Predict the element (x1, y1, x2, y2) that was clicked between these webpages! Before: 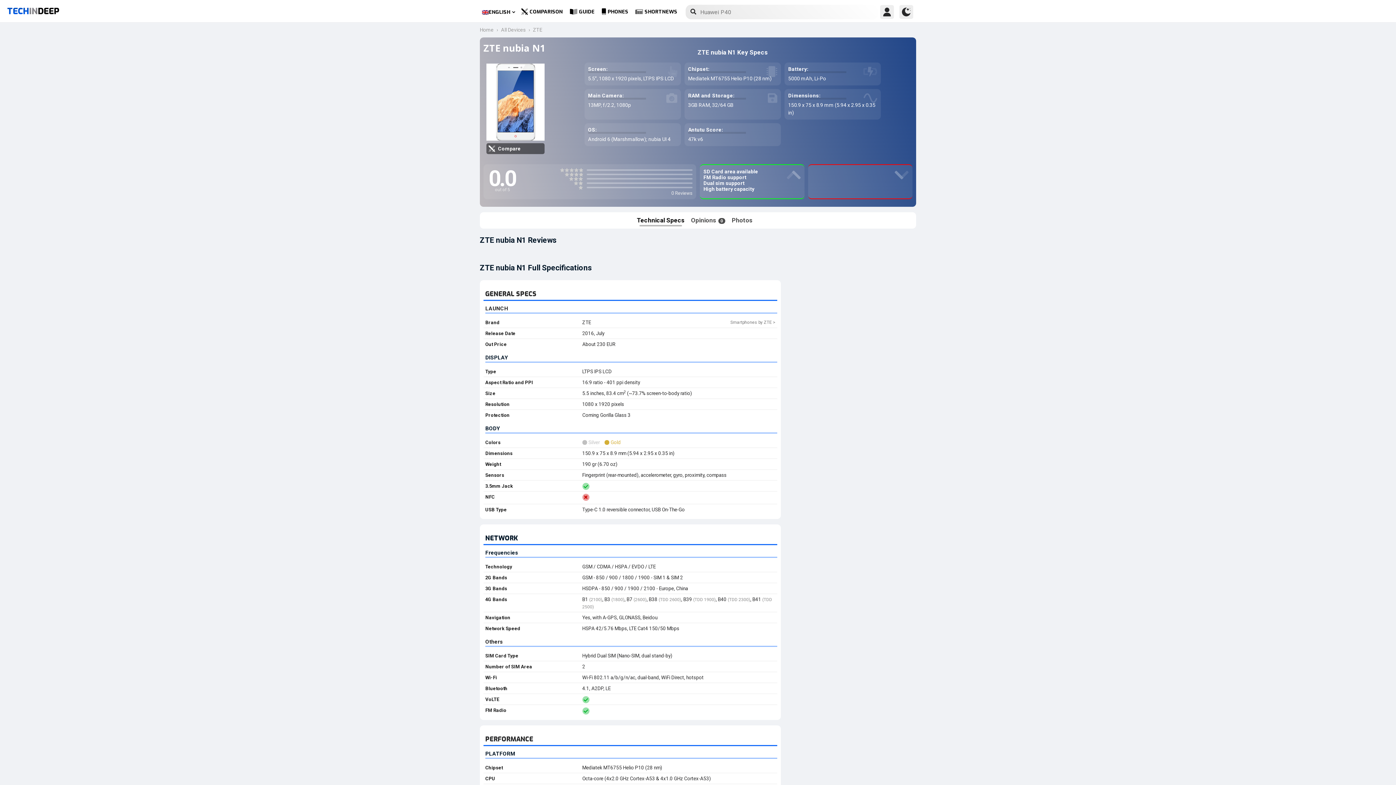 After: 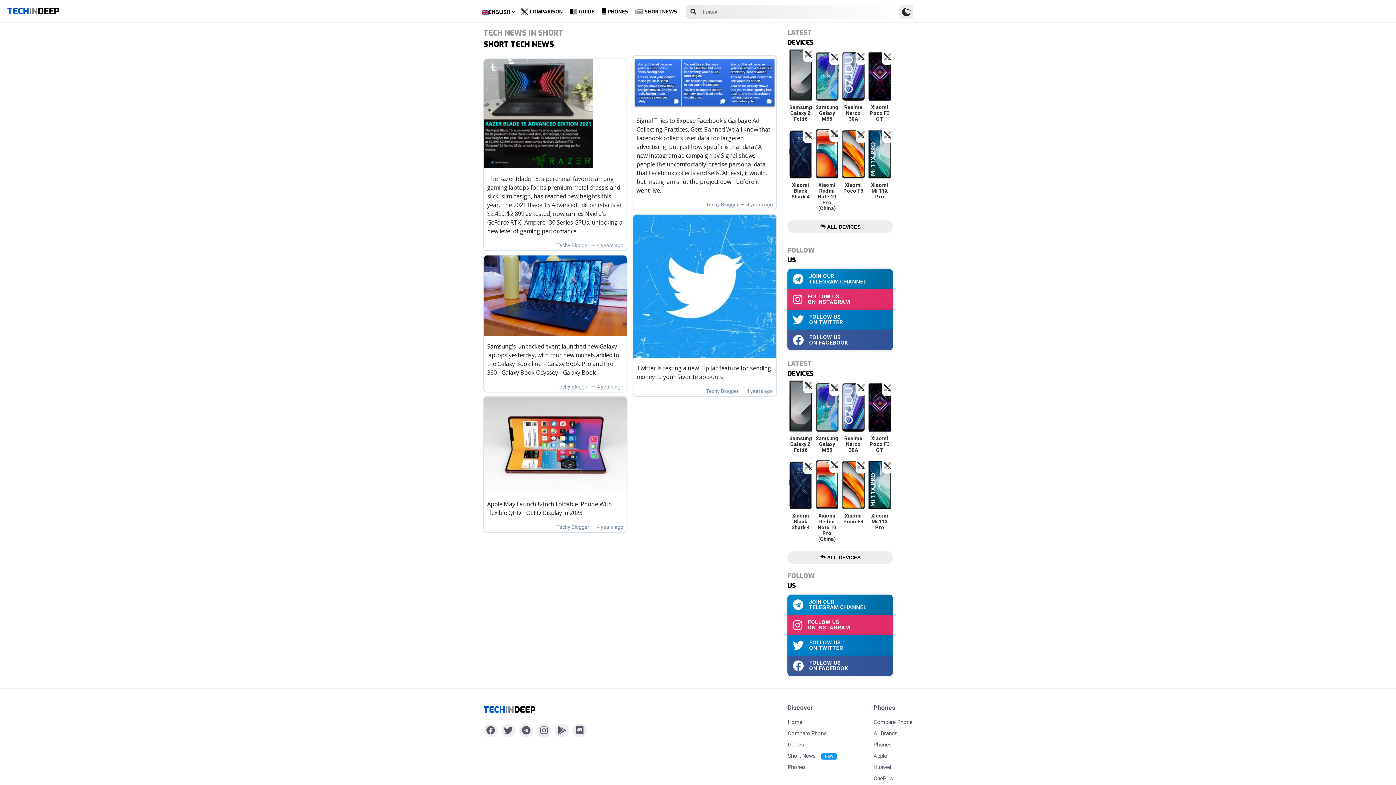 Action: bbox: (634, 7, 678, 16) label: SHORTNEWS